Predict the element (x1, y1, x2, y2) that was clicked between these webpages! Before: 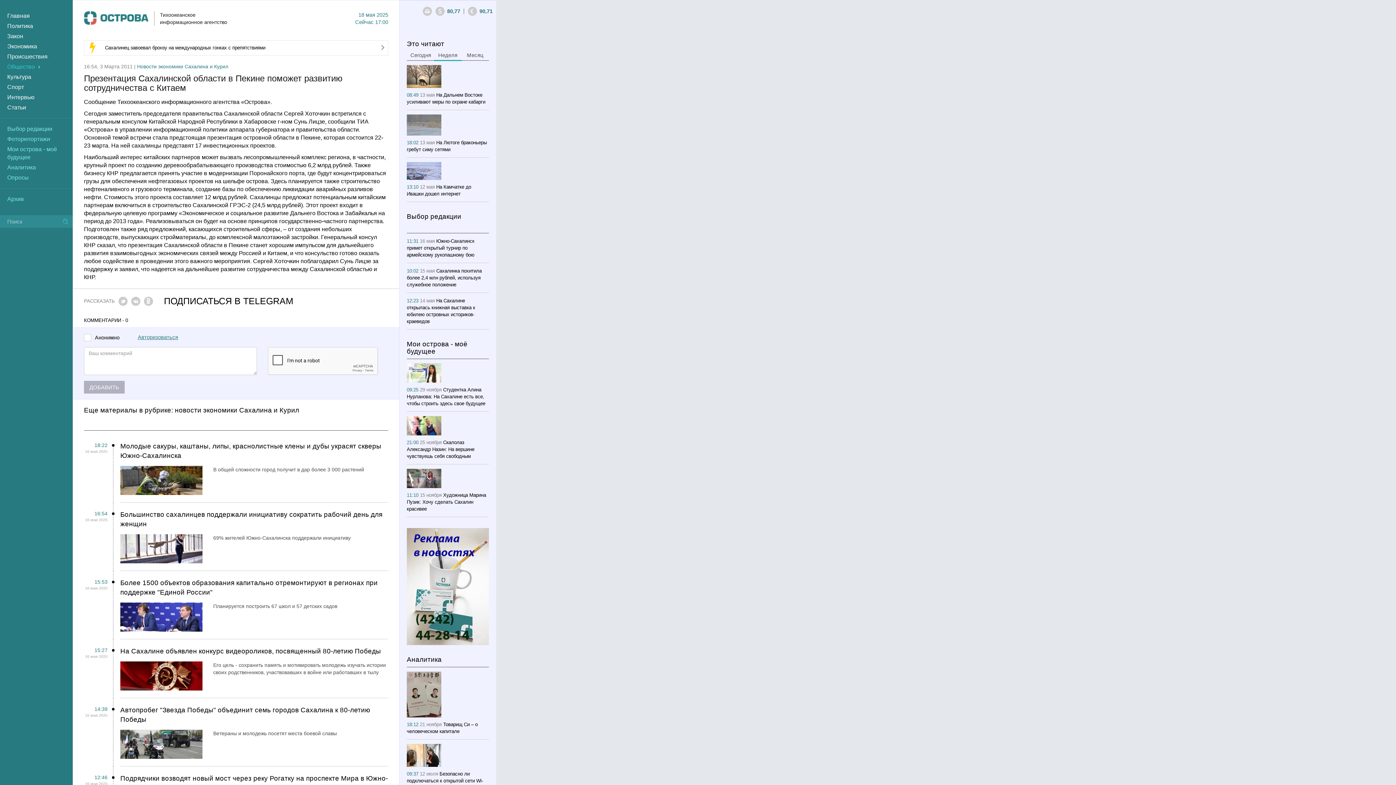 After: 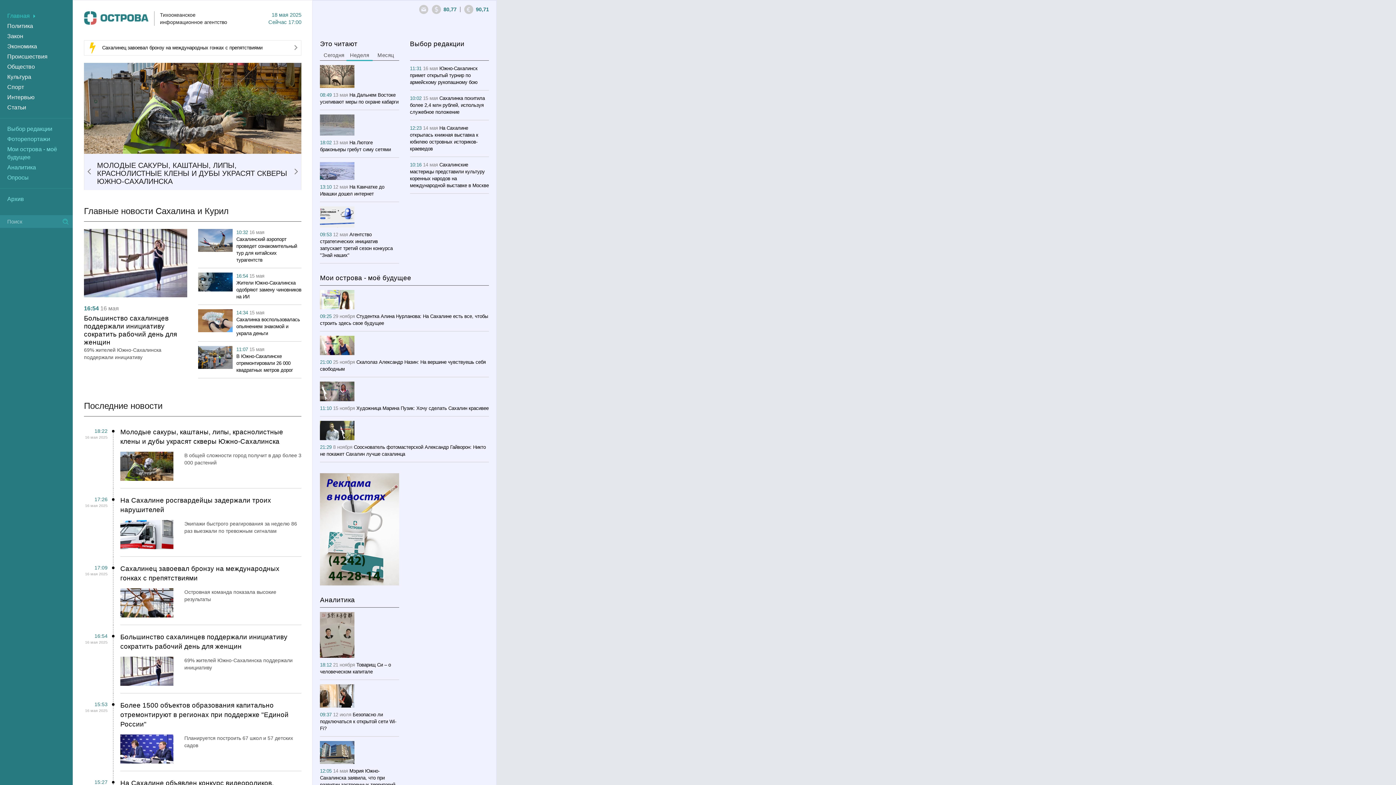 Action: bbox: (84, 11, 148, 25)